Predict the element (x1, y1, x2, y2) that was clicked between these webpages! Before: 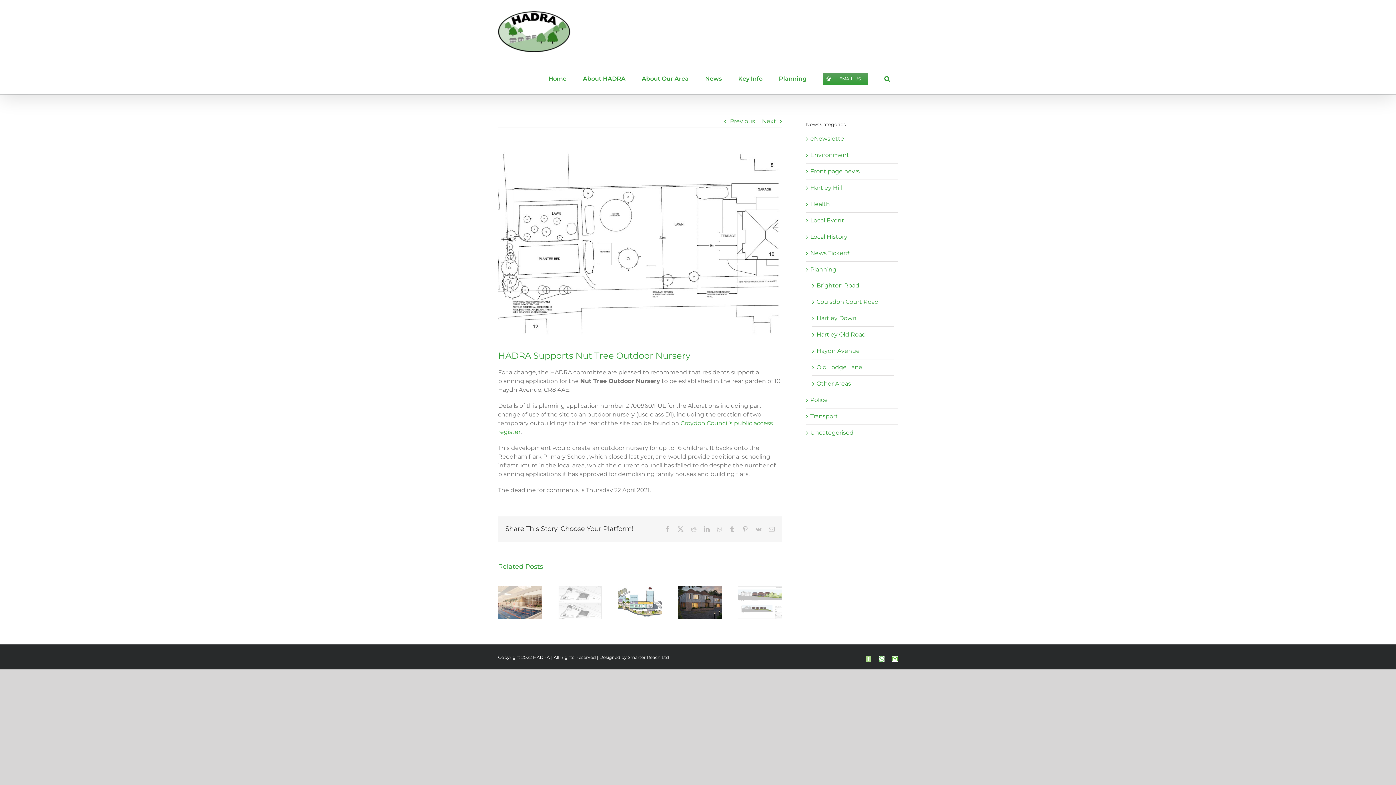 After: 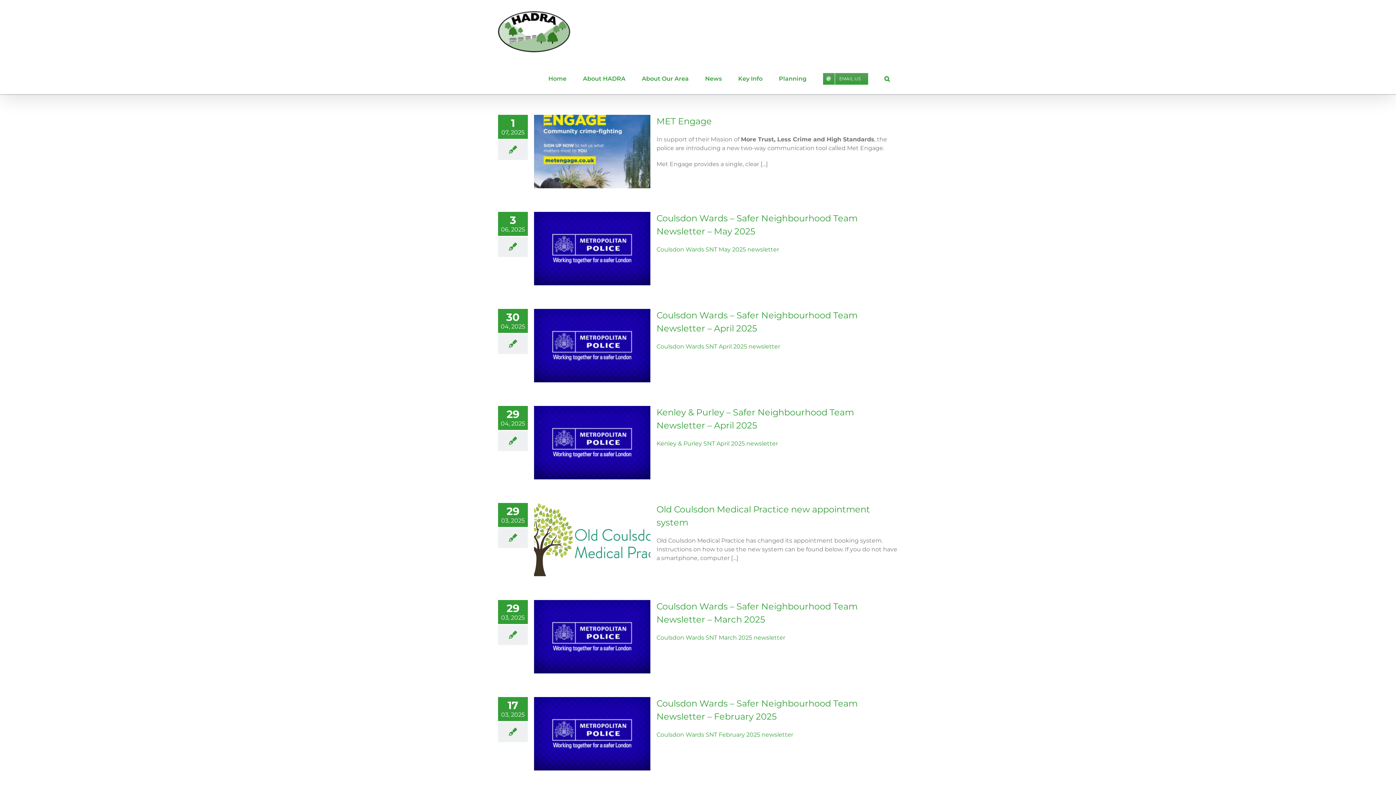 Action: bbox: (810, 167, 894, 175) label: Front page news